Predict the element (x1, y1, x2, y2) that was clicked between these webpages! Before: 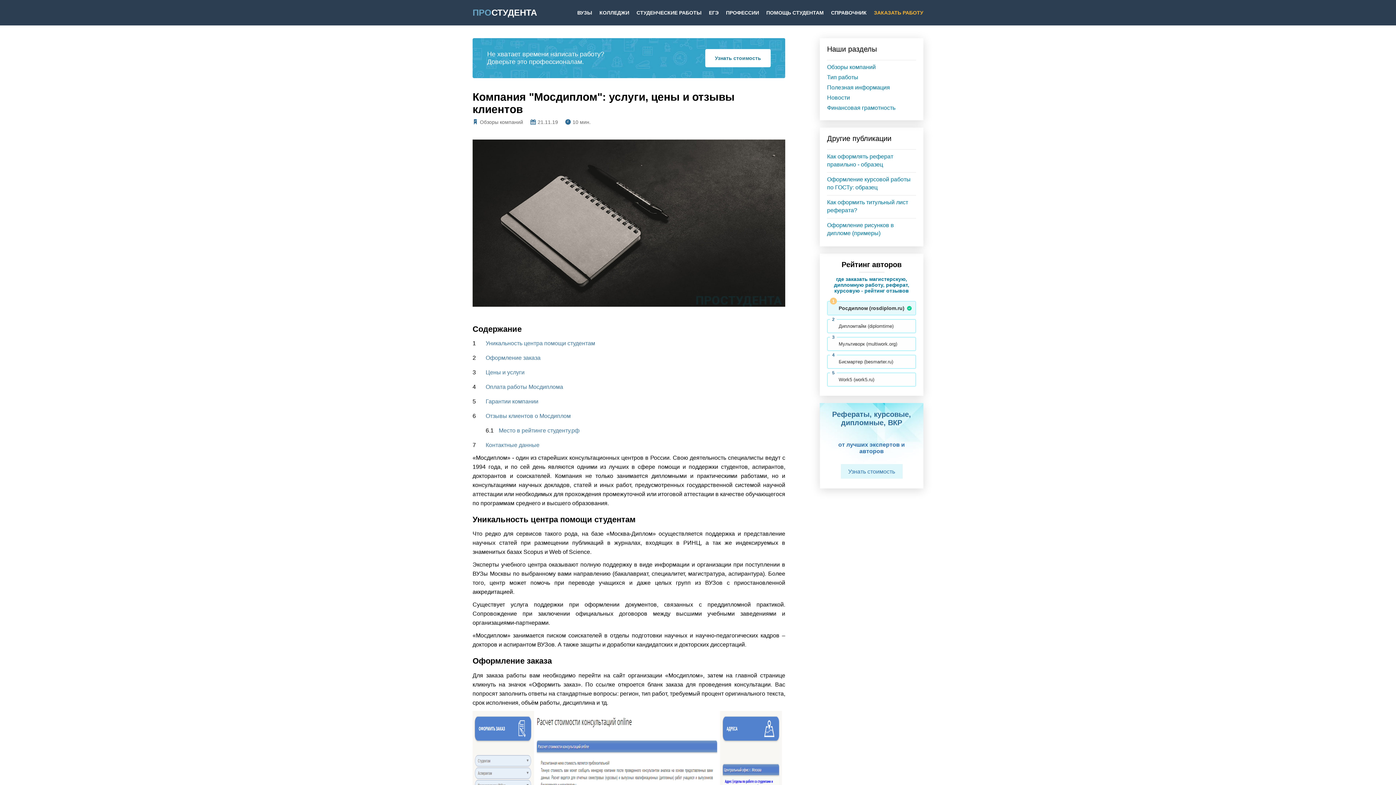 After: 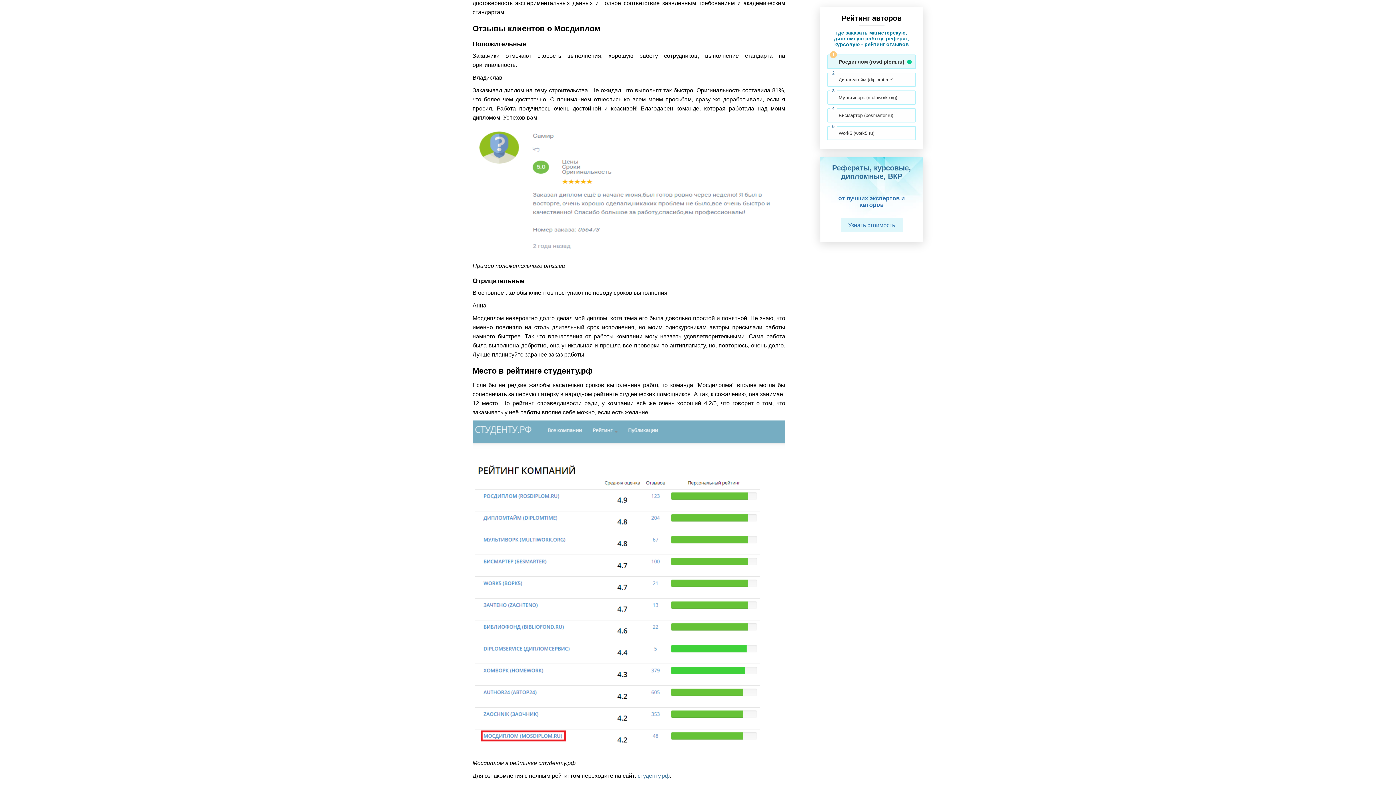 Action: bbox: (485, 413, 570, 419) label: Отзывы клиентов о Мосдиплом